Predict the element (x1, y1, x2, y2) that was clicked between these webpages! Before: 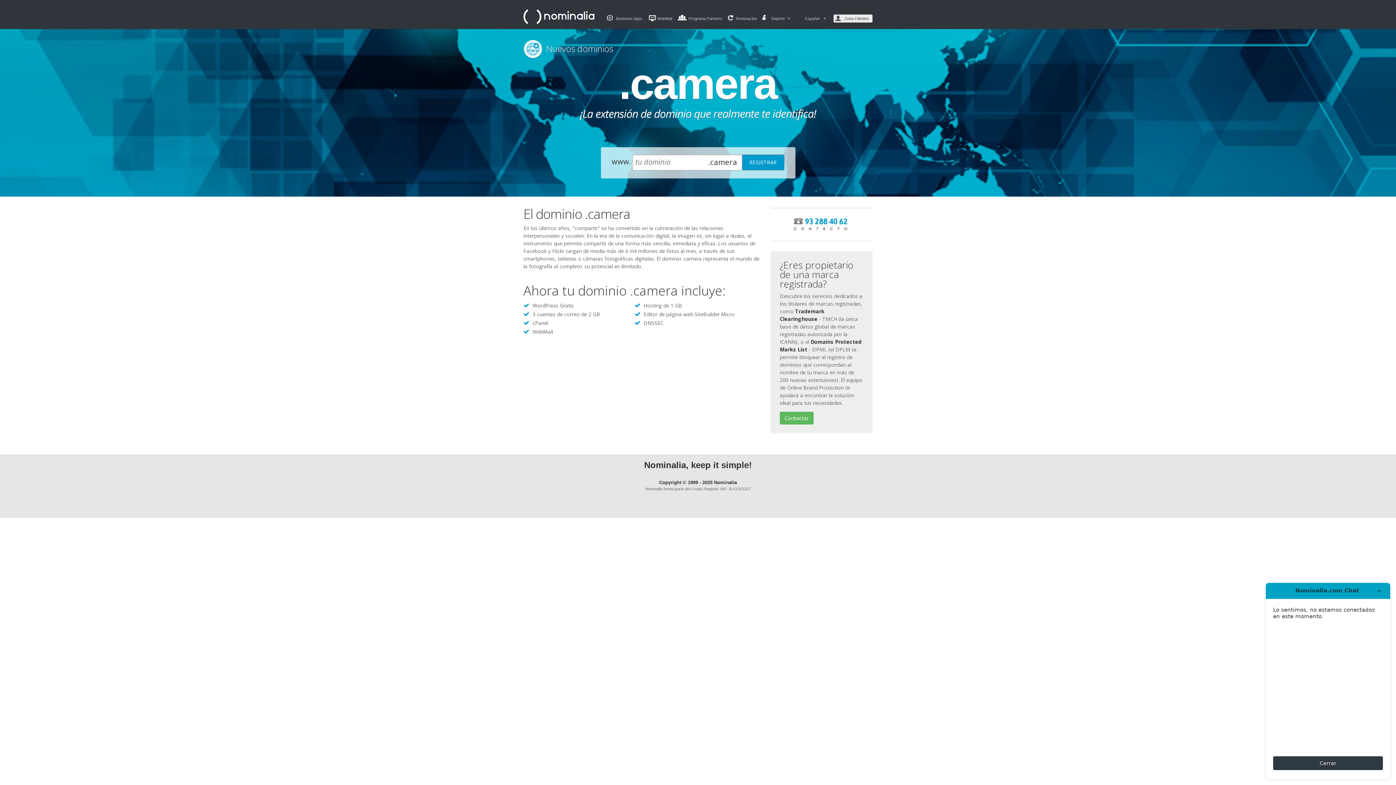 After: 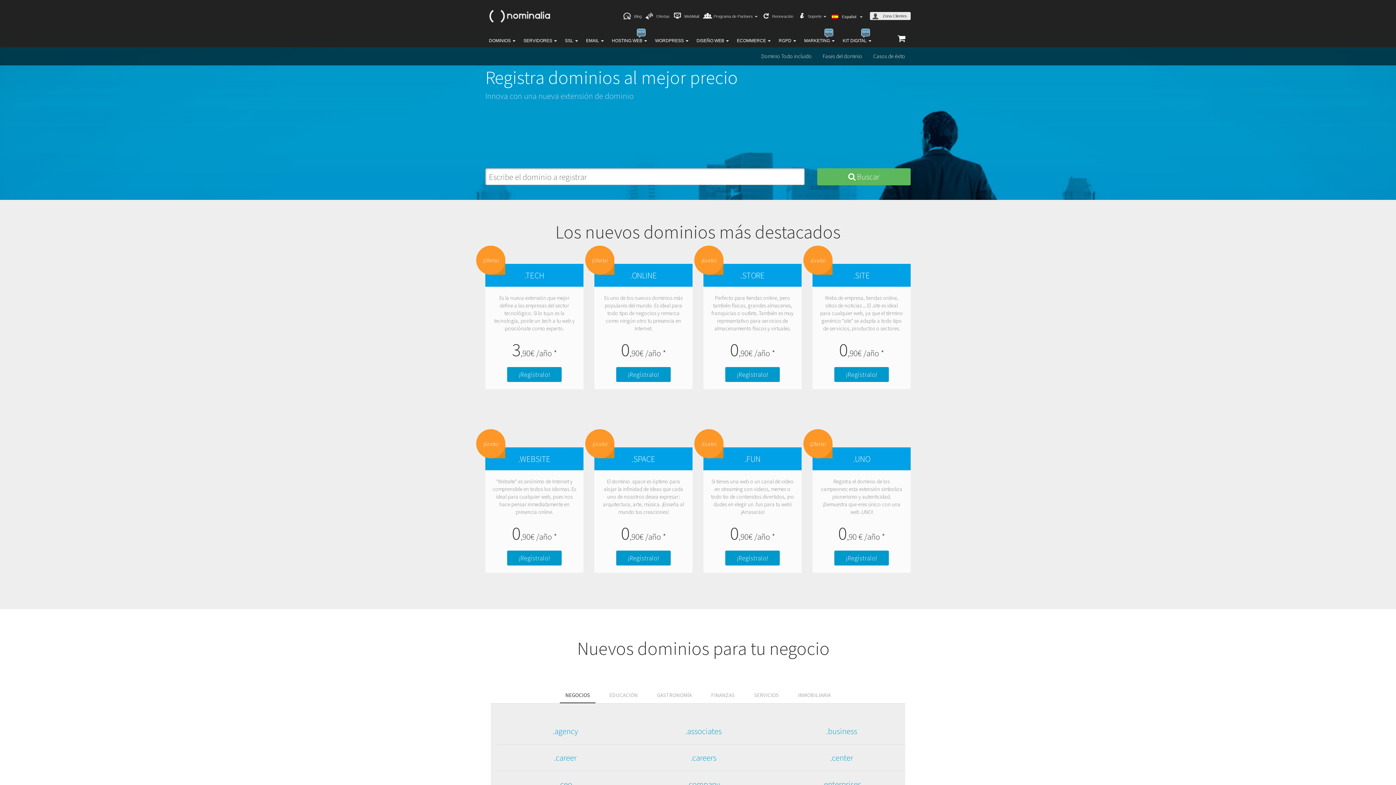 Action: label: Nuevos dominios bbox: (523, 40, 655, 58)